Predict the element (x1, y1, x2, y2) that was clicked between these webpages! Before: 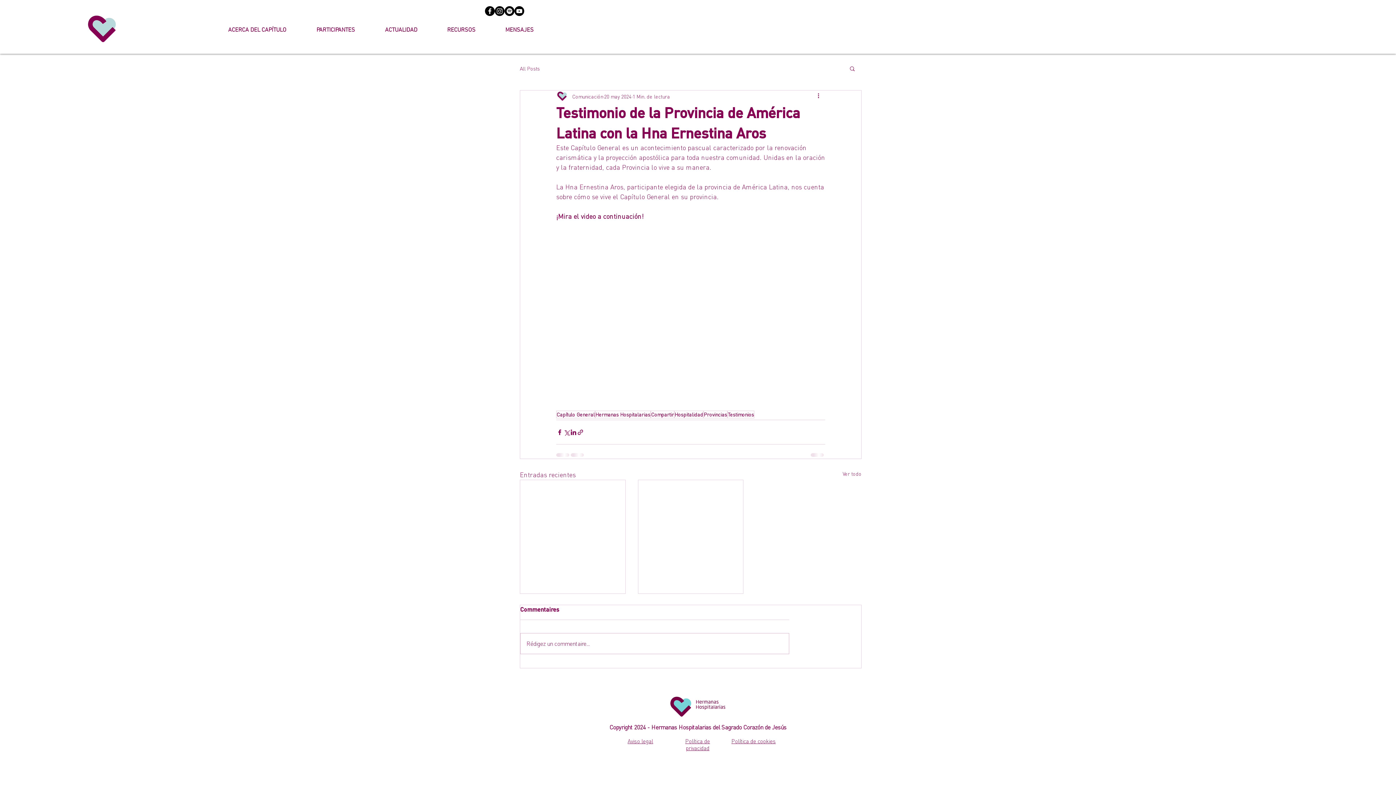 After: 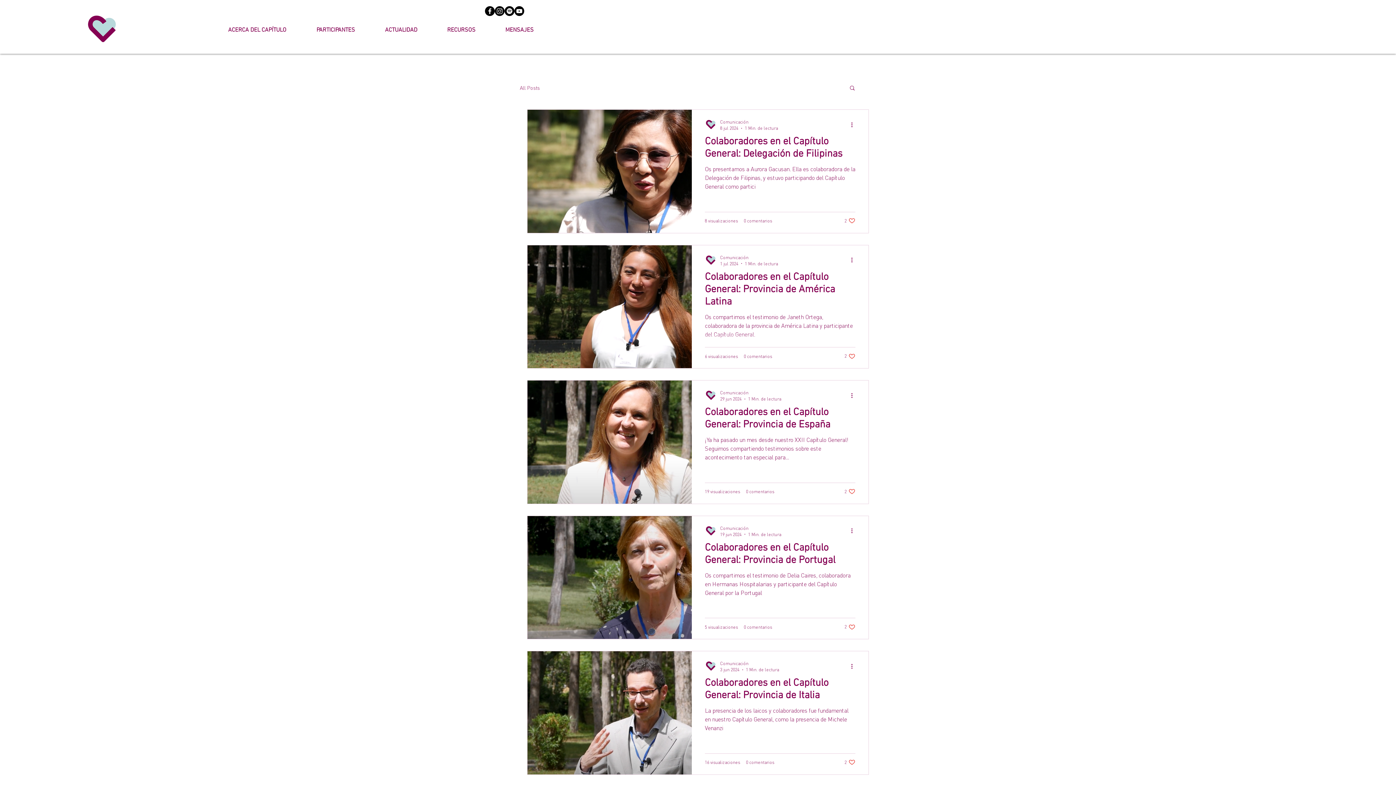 Action: label: Compartir bbox: (650, 411, 674, 418)